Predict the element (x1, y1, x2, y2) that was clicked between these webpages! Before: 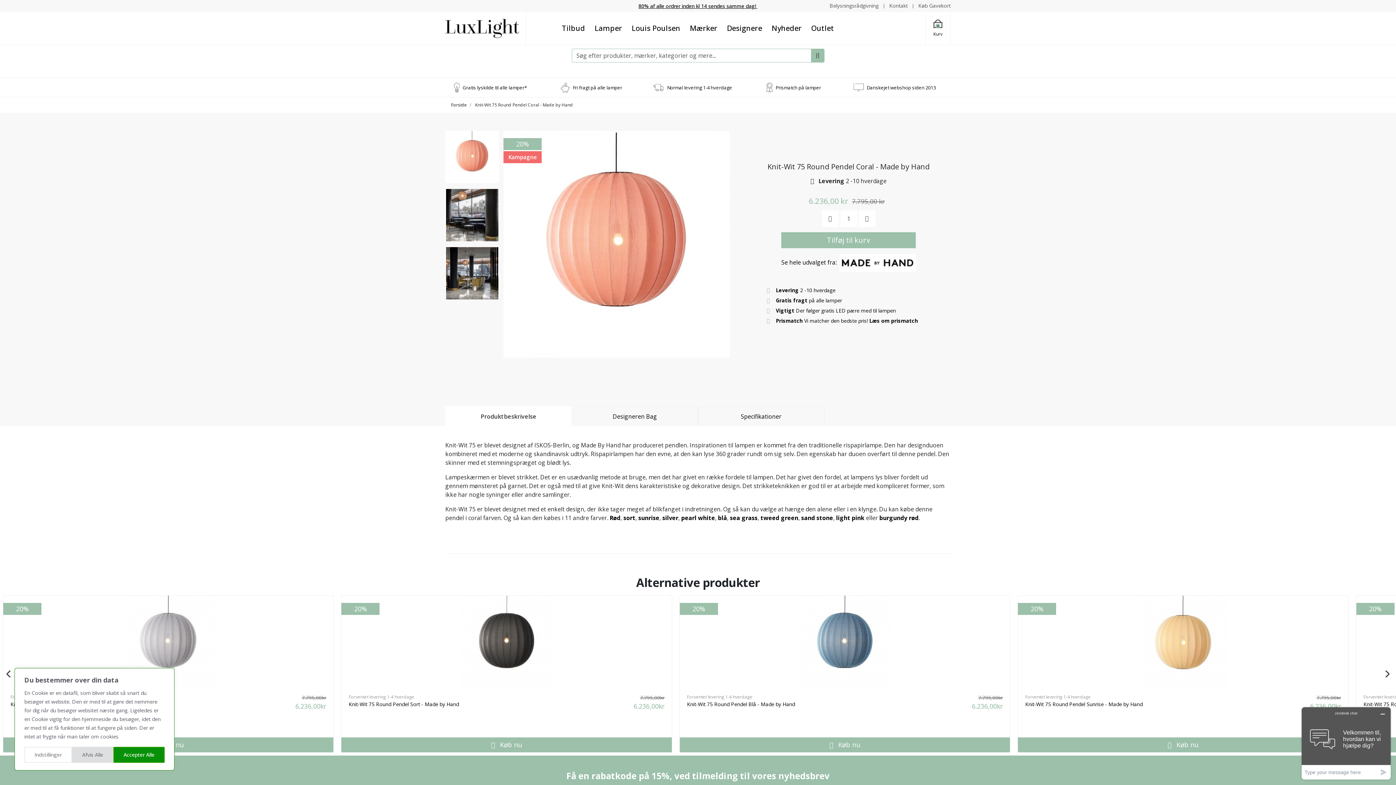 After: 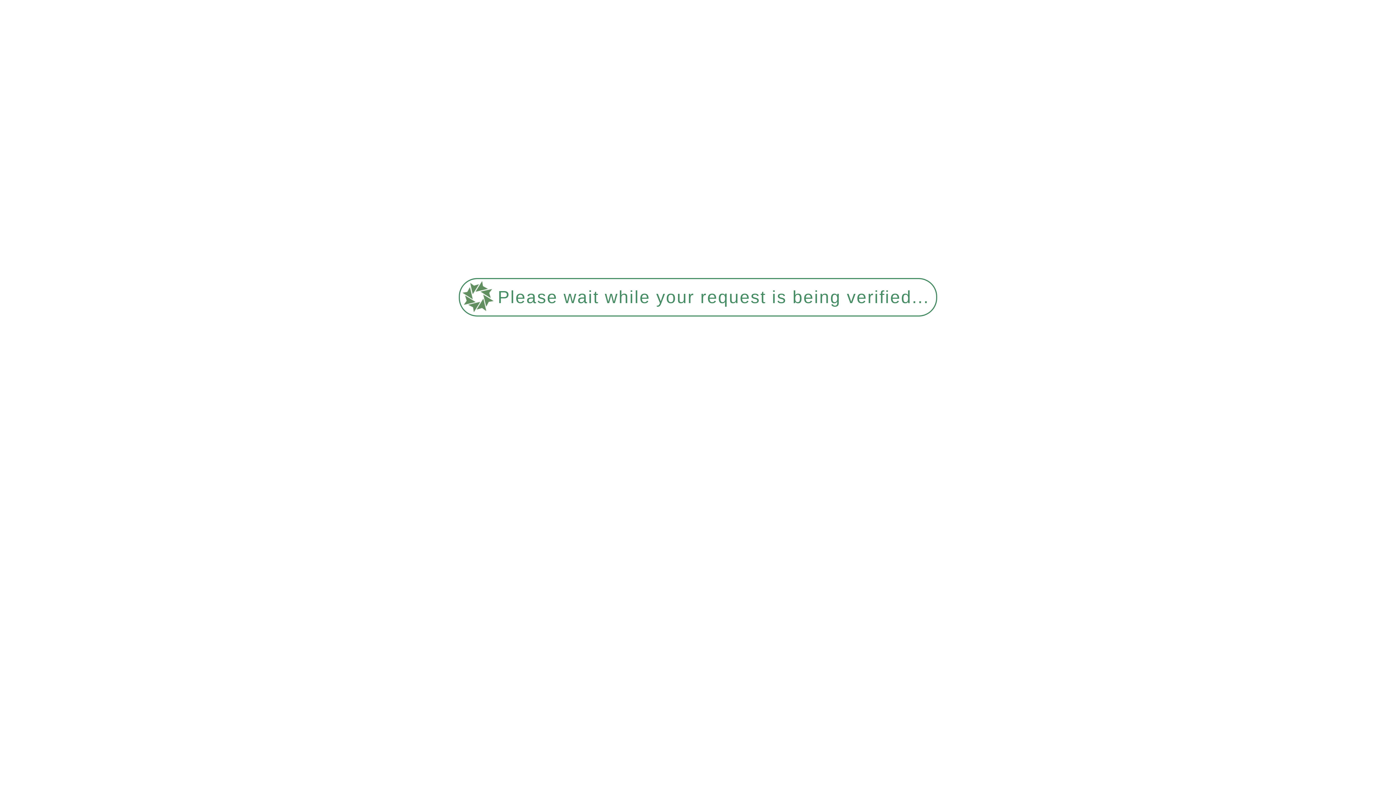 Action: bbox: (853, 83, 866, 91)